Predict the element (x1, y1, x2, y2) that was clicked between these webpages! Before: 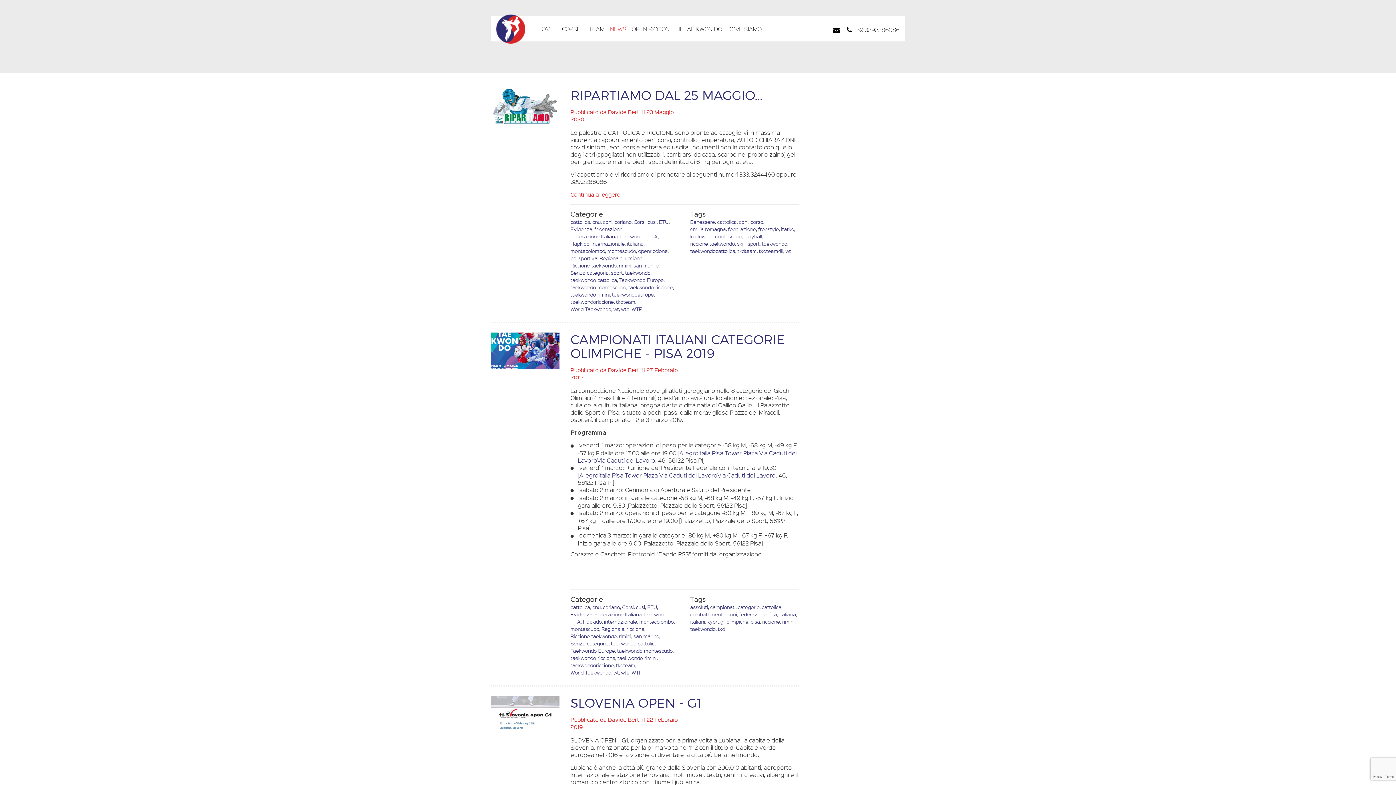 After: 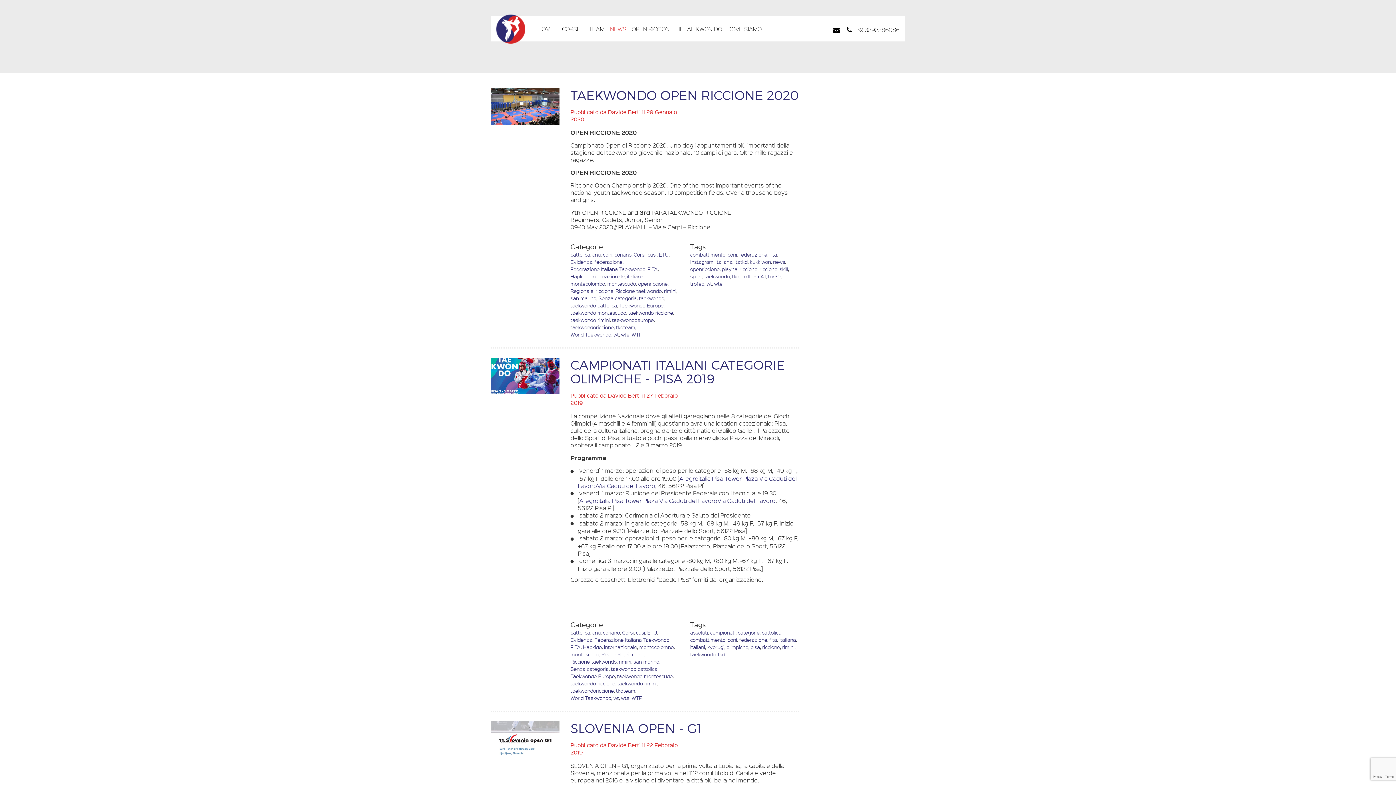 Action: label: riccione bbox: (762, 618, 780, 624)